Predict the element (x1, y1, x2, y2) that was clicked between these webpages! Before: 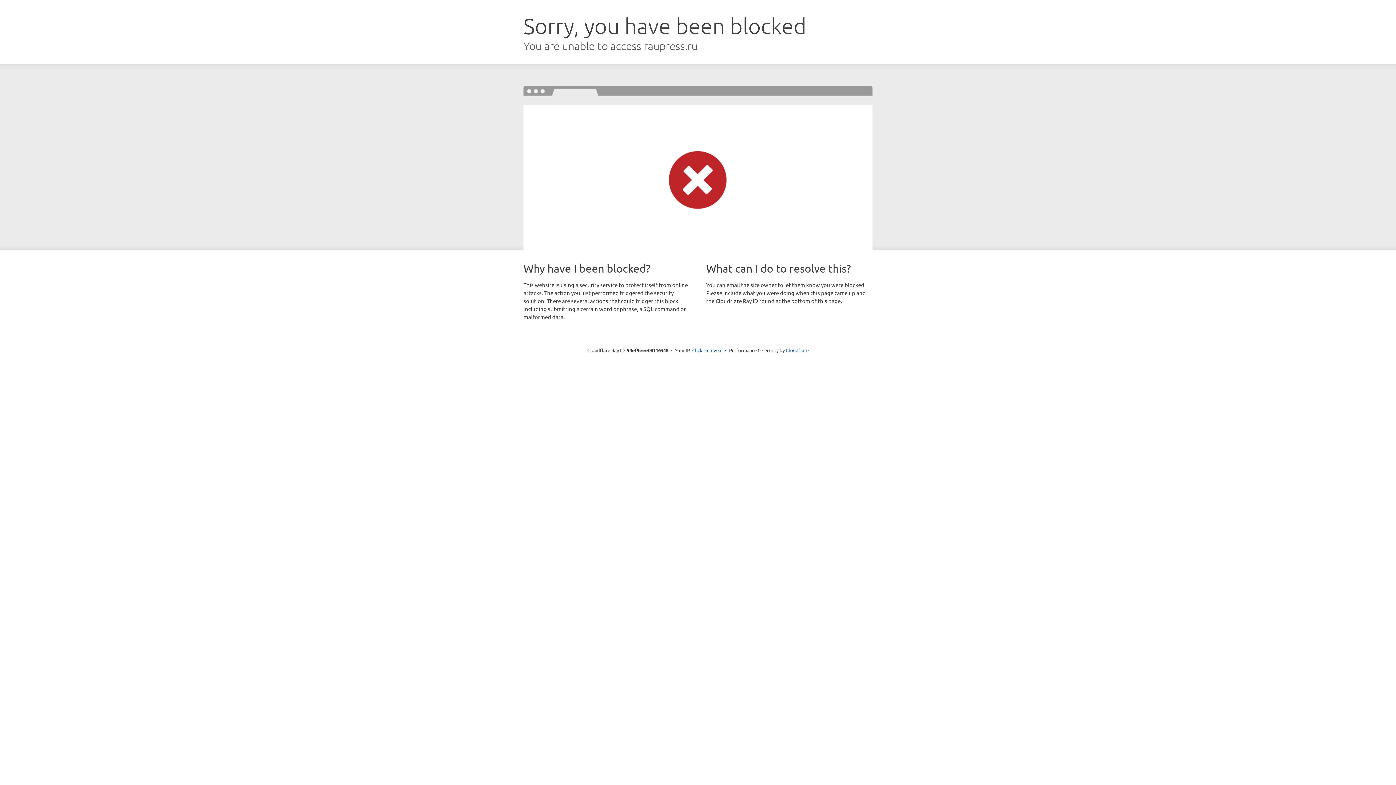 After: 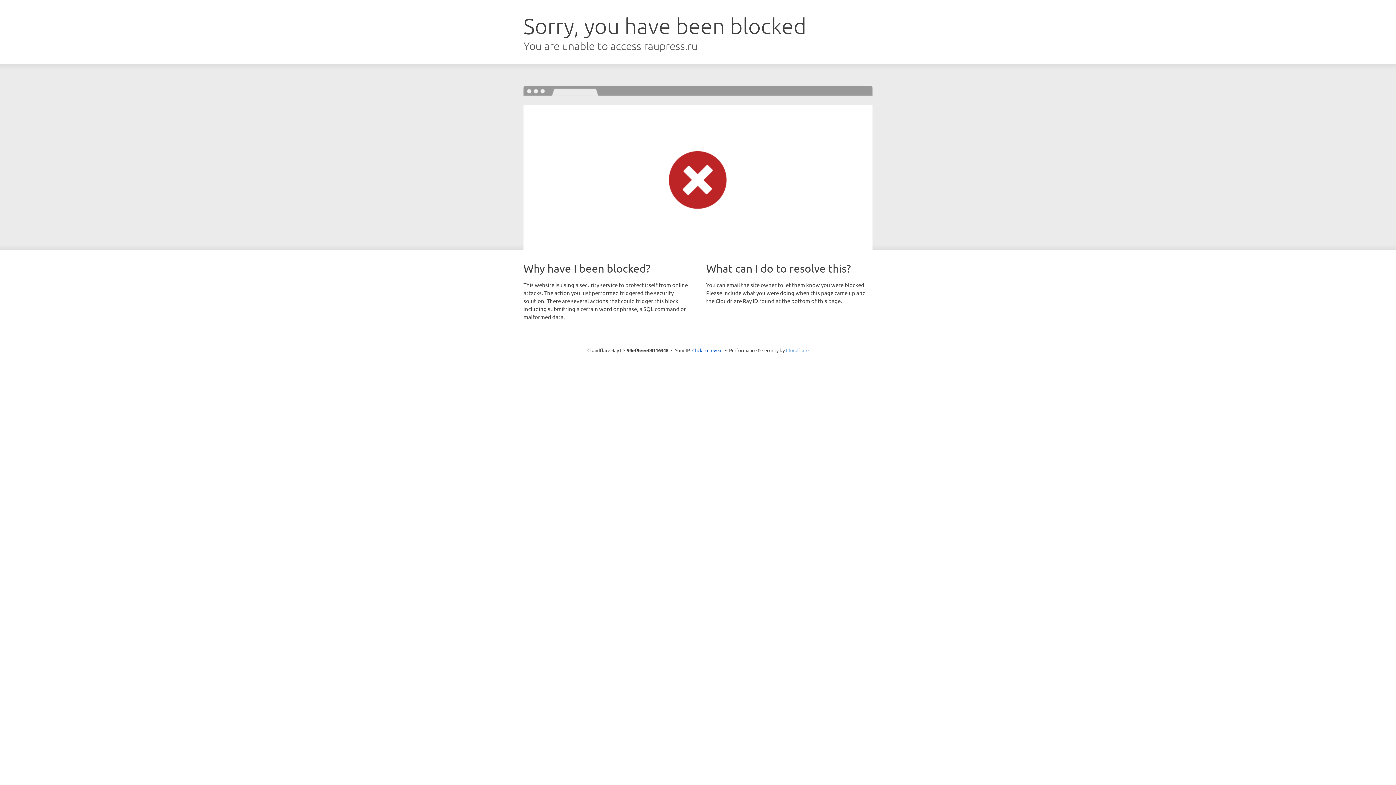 Action: bbox: (786, 347, 808, 353) label: Cloudflare